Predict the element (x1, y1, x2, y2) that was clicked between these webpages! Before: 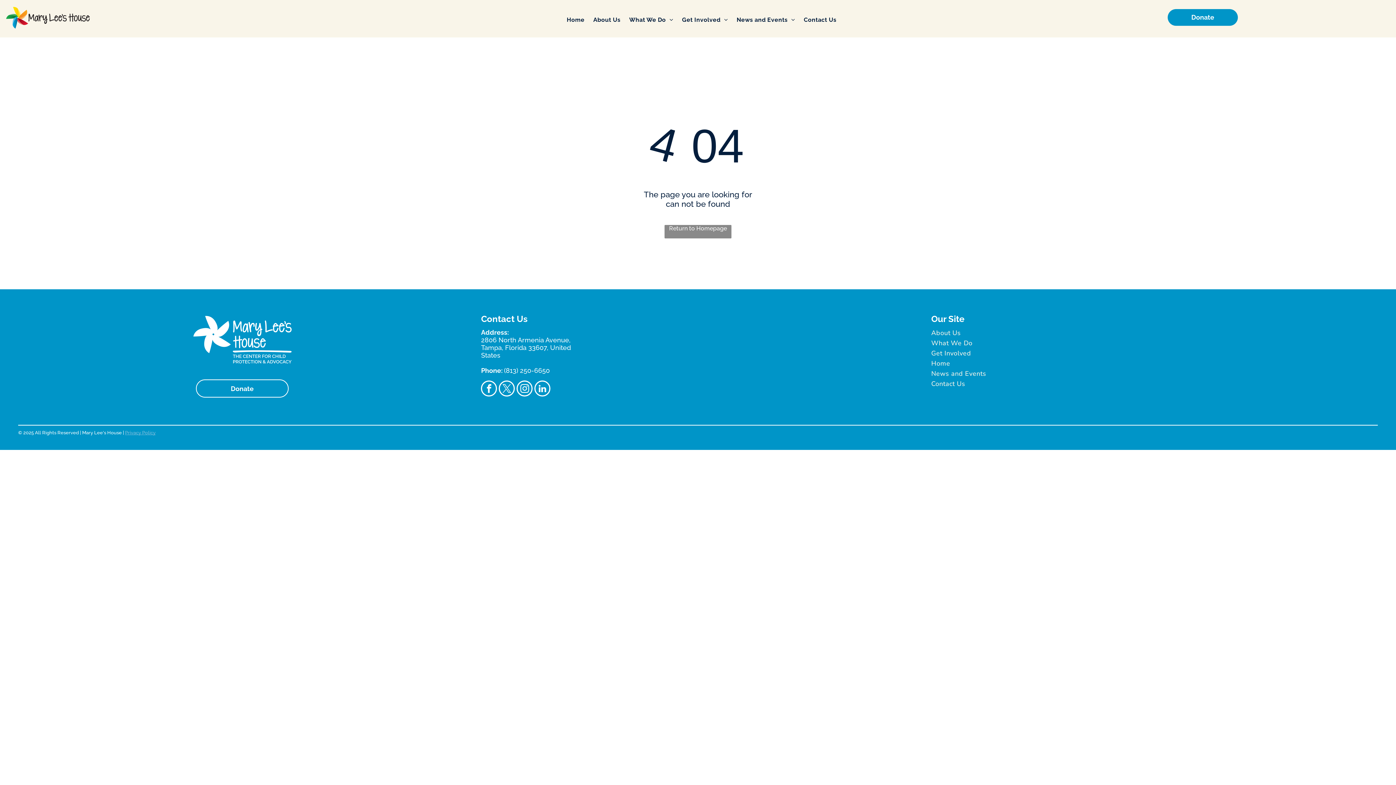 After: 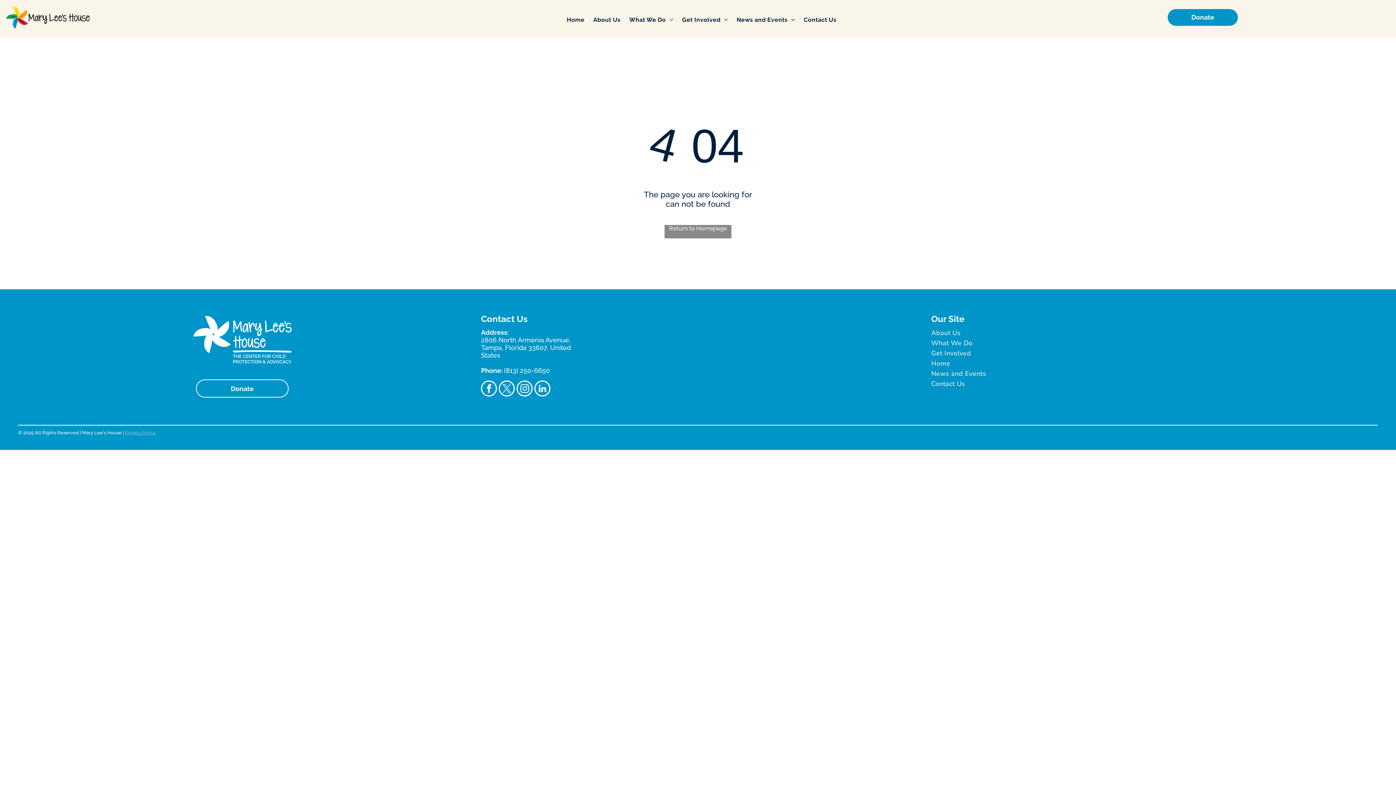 Action: bbox: (504, 366, 549, 374) label: (813) 250-6650